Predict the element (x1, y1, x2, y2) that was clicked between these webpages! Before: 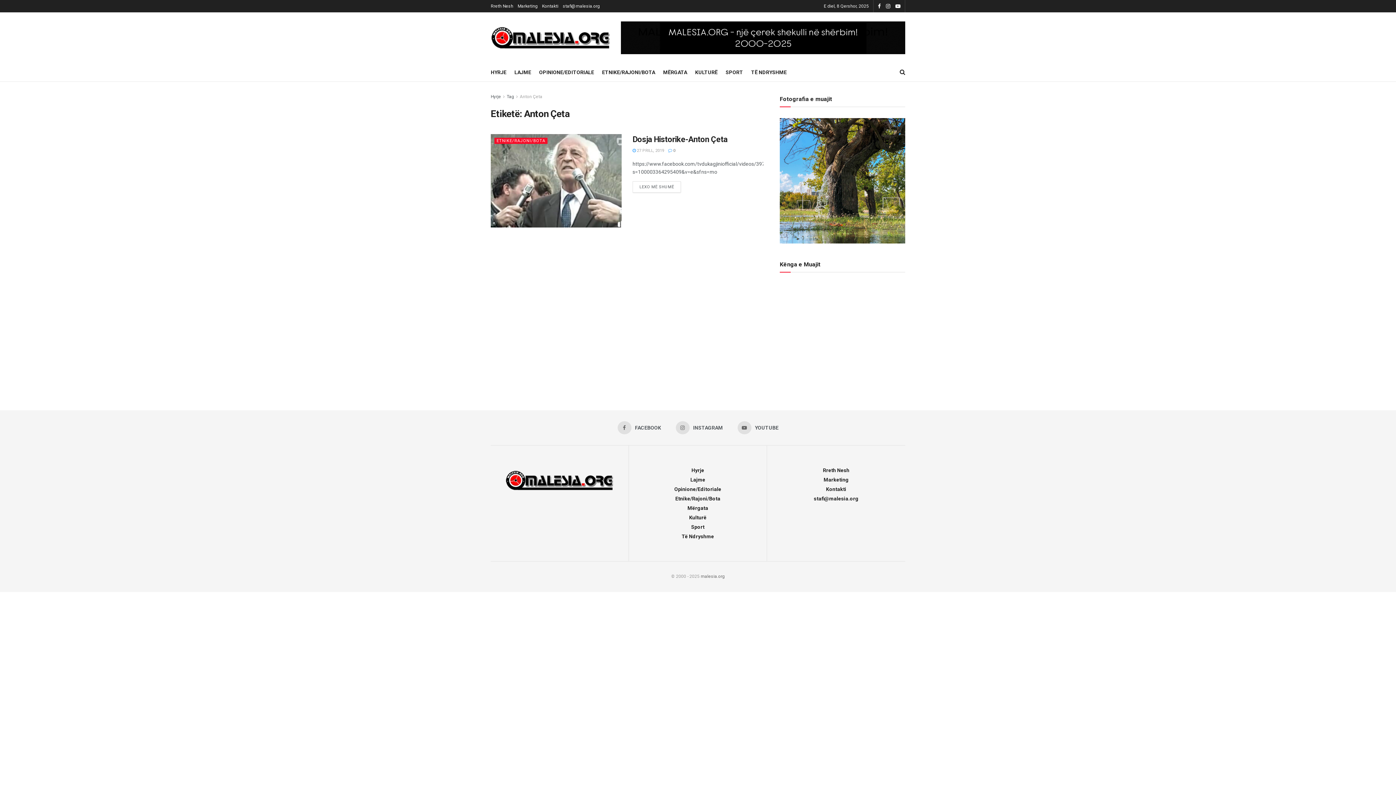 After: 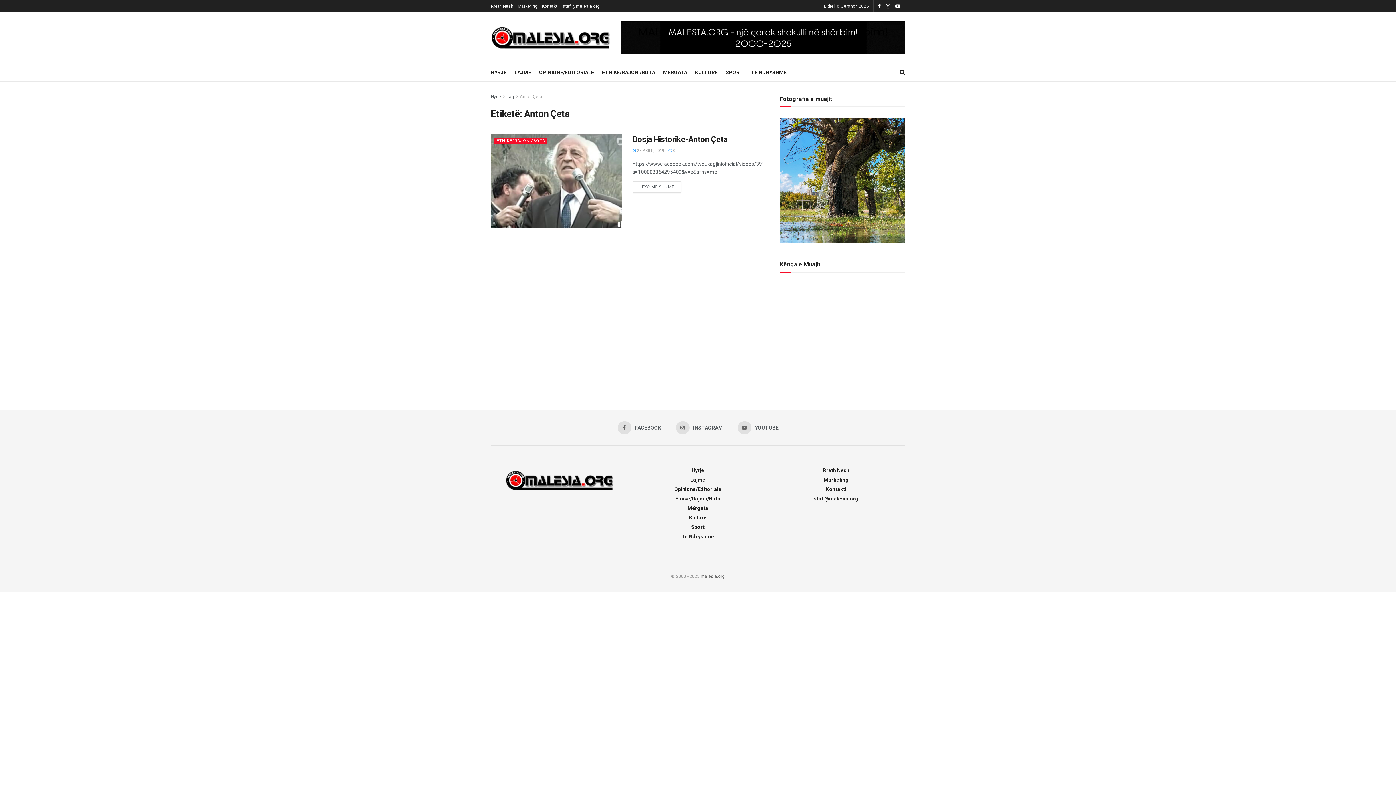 Action: bbox: (506, 94, 514, 99) label: Tag